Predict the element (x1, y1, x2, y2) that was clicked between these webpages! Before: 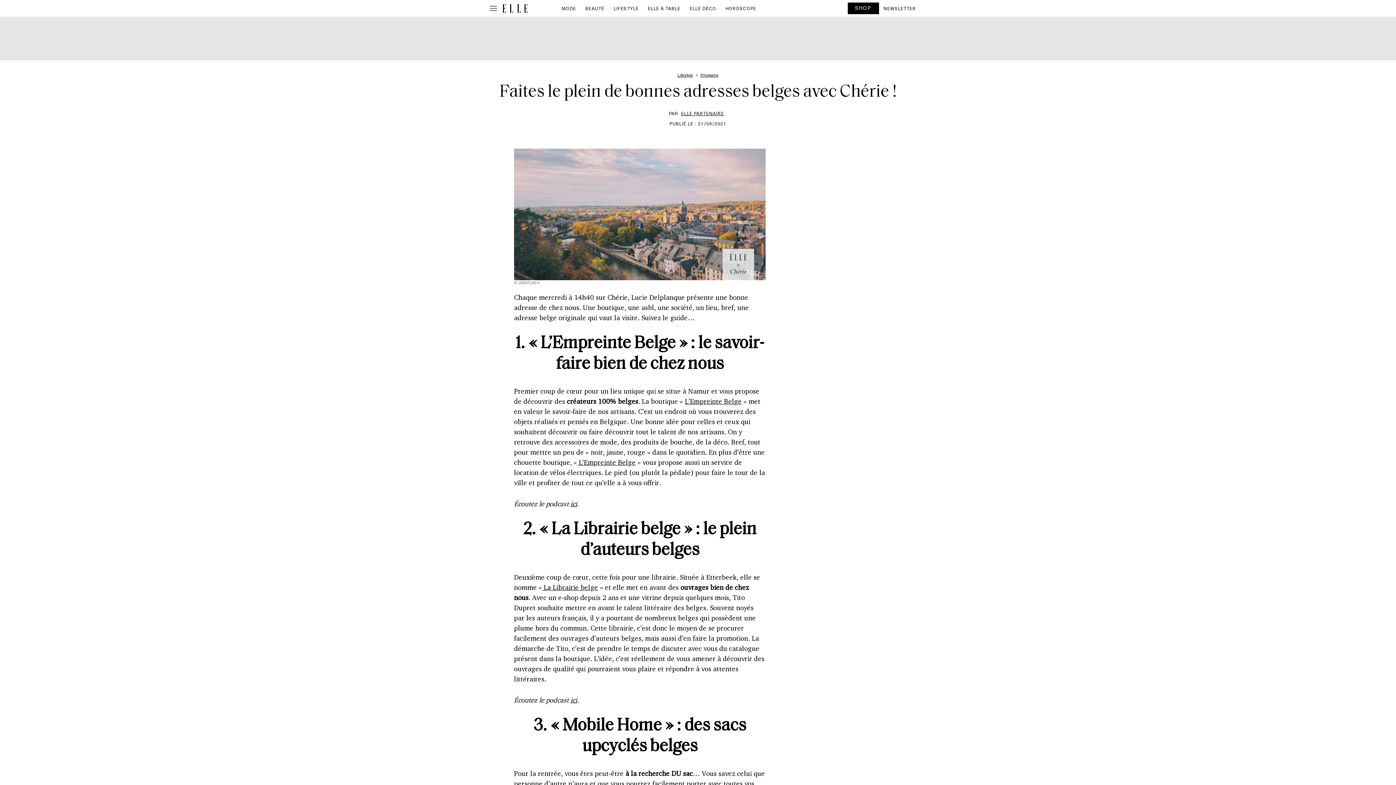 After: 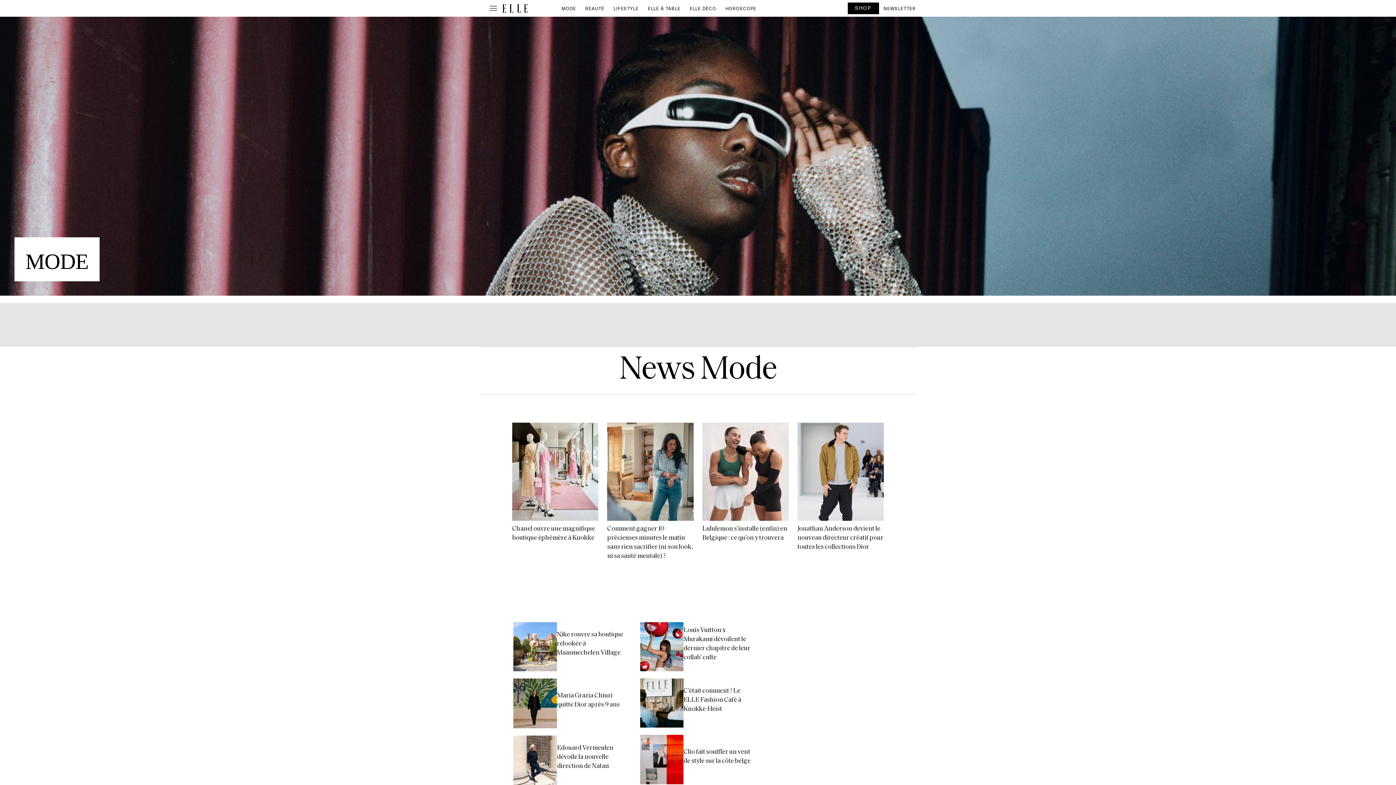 Action: label: MODE bbox: (557, 2, 580, 14)